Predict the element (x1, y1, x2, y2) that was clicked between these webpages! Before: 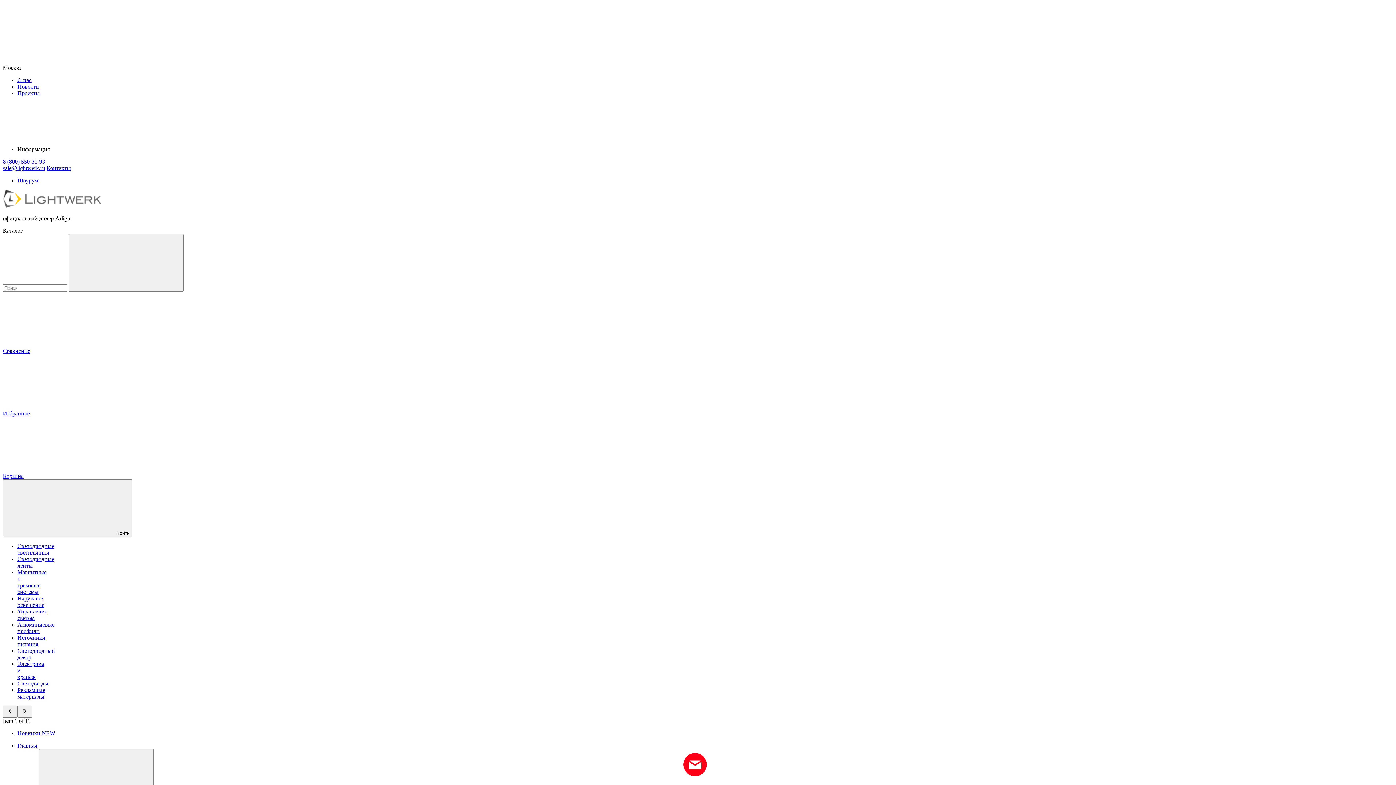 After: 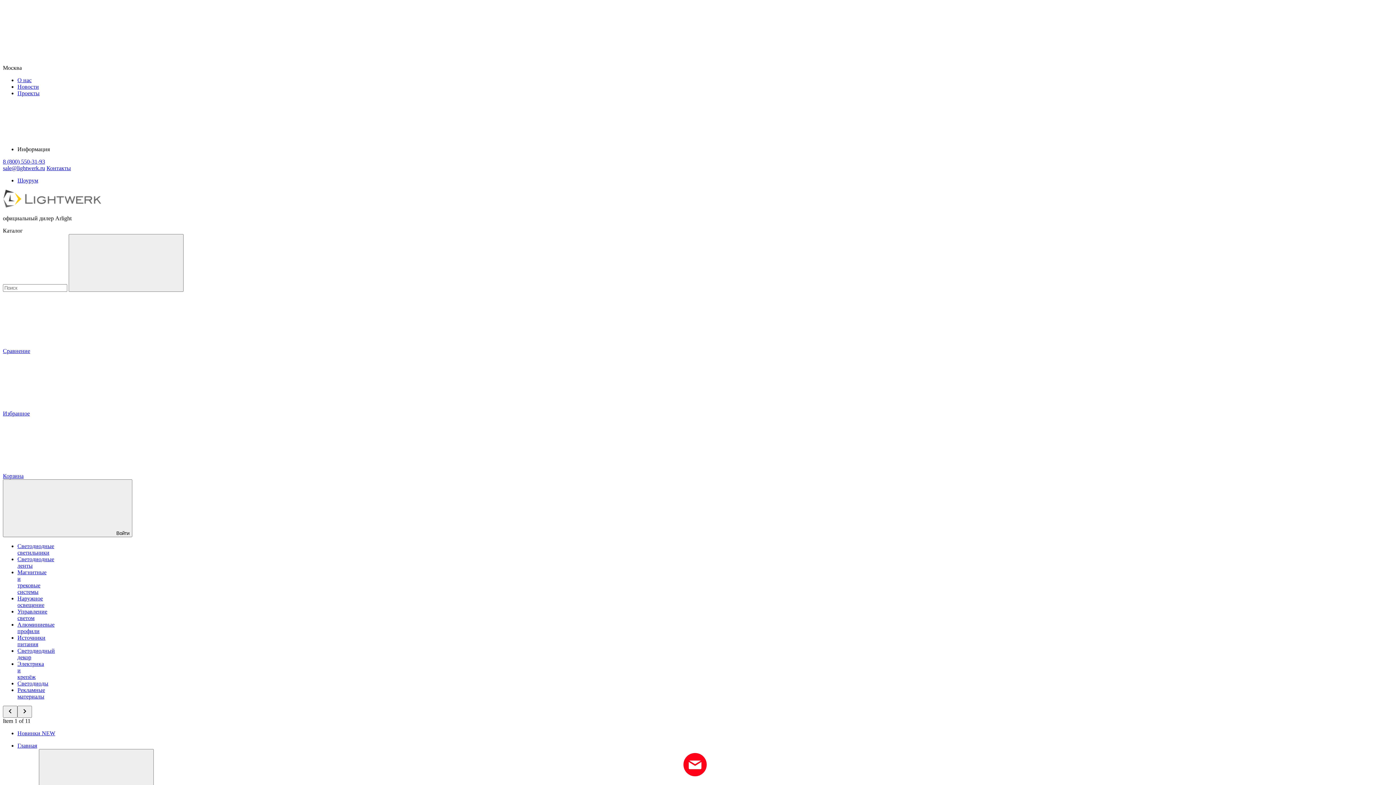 Action: label: Наружное освещение bbox: (17, 595, 44, 608)